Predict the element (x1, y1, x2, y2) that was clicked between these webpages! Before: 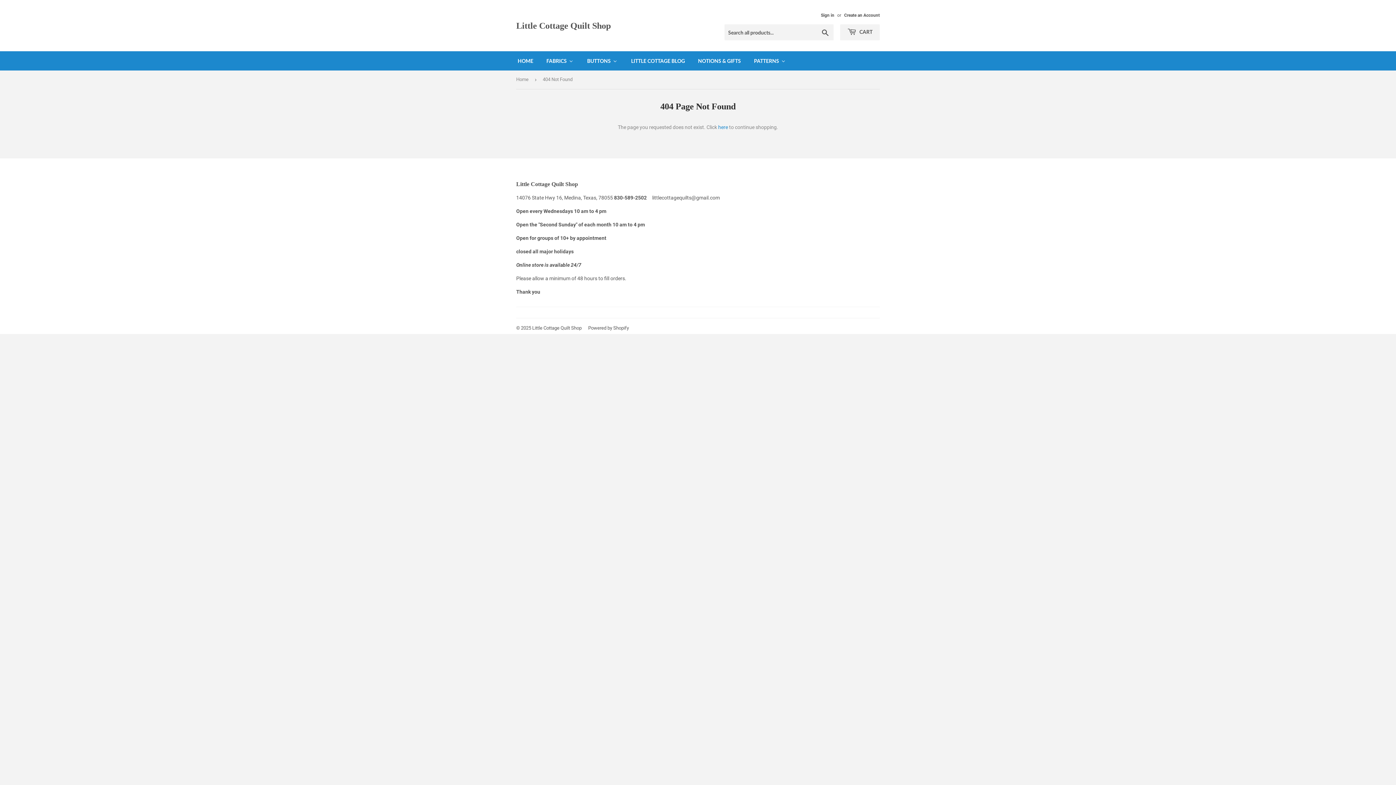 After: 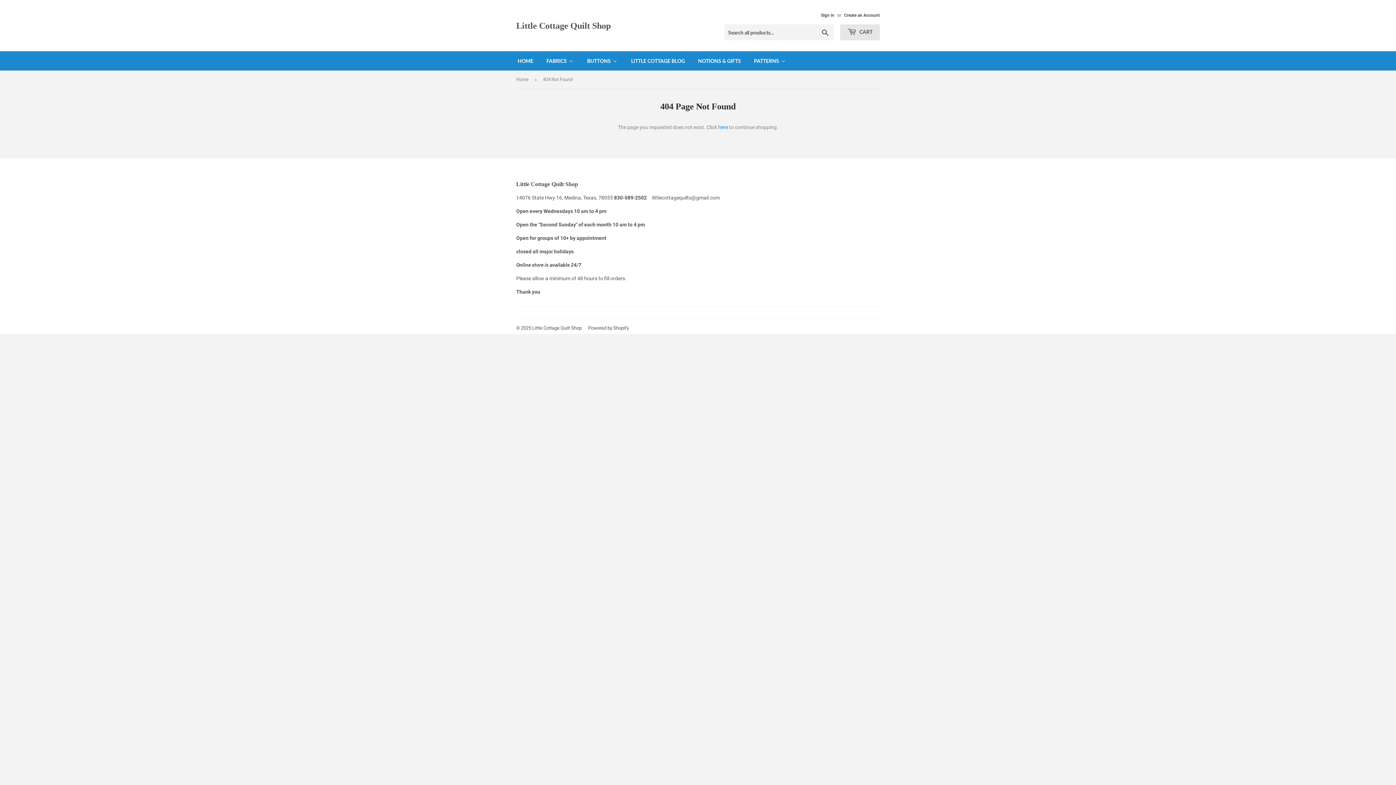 Action: label:  CART bbox: (840, 24, 880, 40)